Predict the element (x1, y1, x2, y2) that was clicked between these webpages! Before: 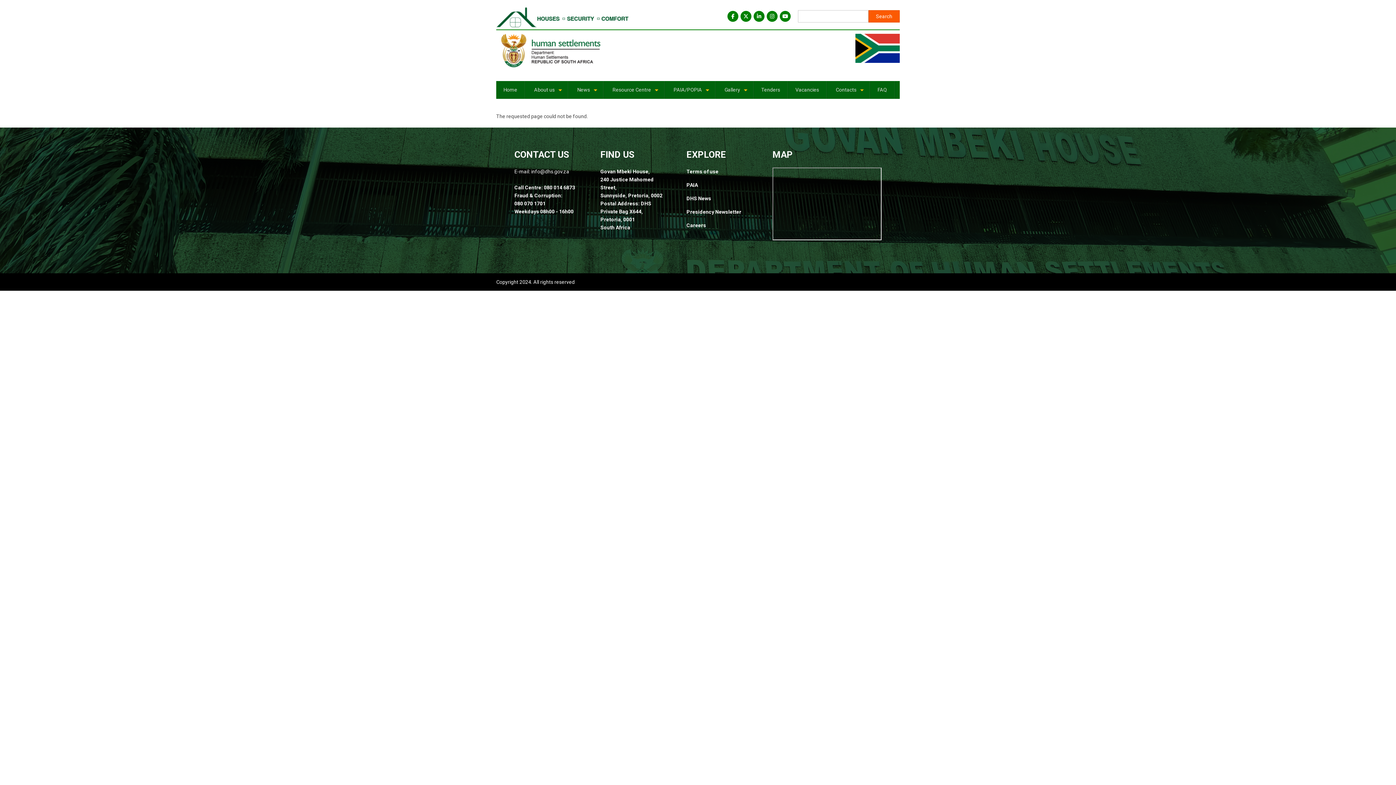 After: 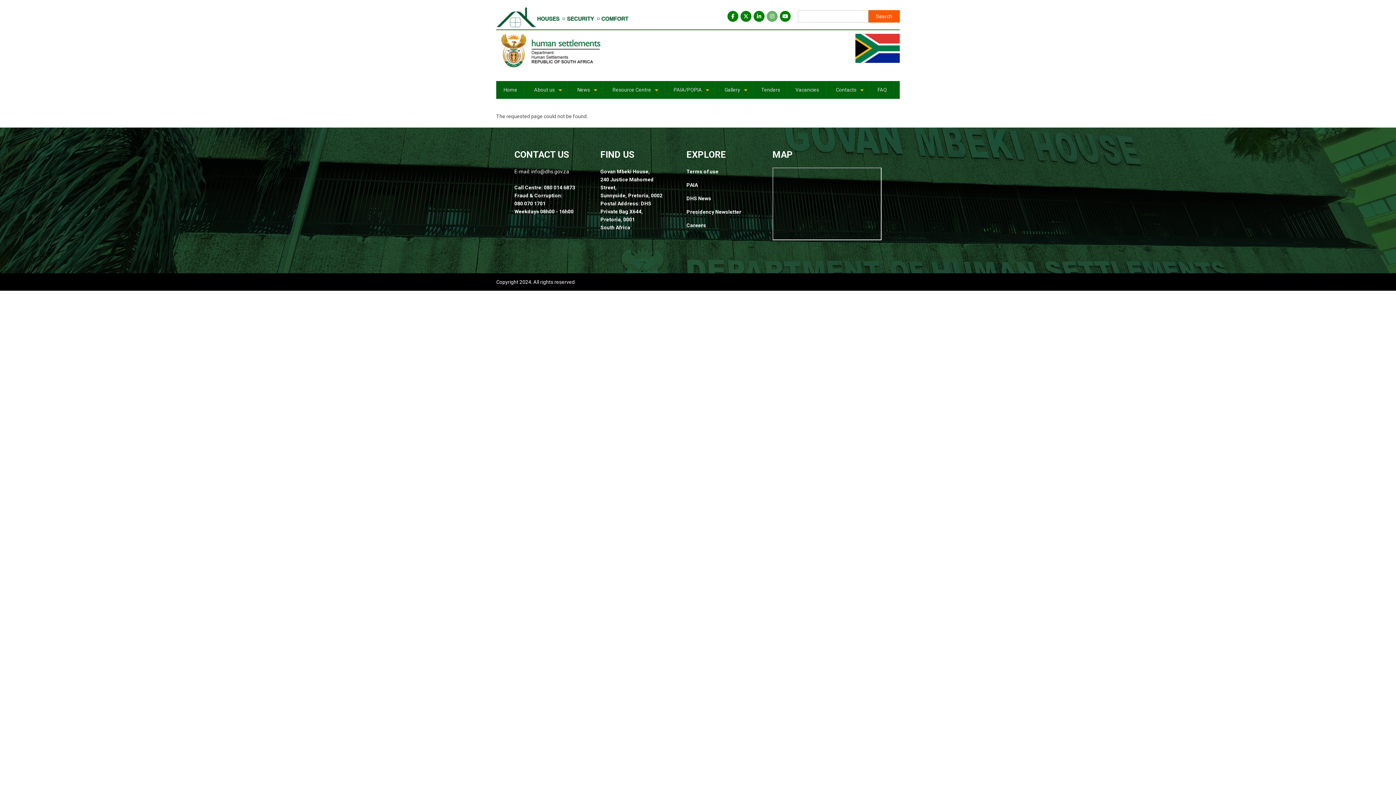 Action: bbox: (766, 10, 777, 21)